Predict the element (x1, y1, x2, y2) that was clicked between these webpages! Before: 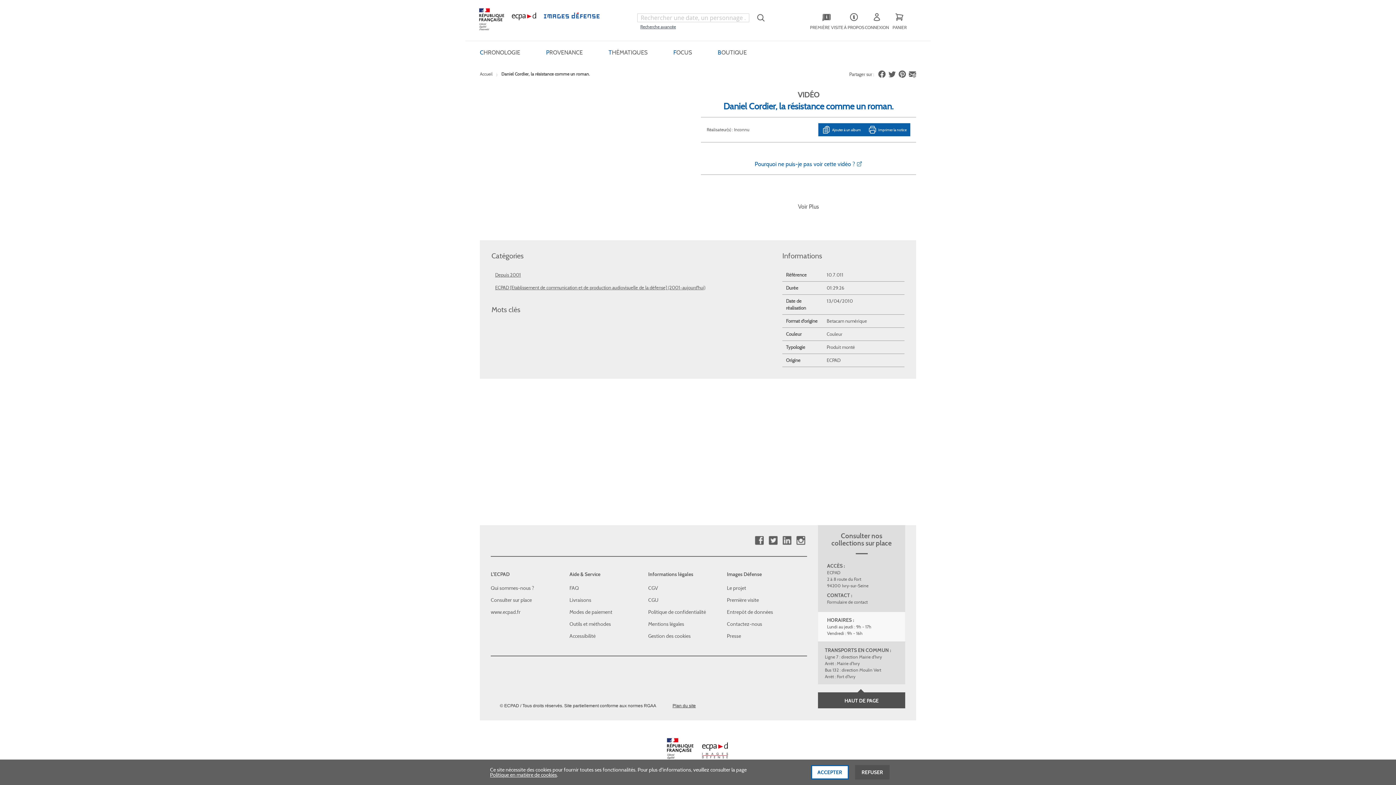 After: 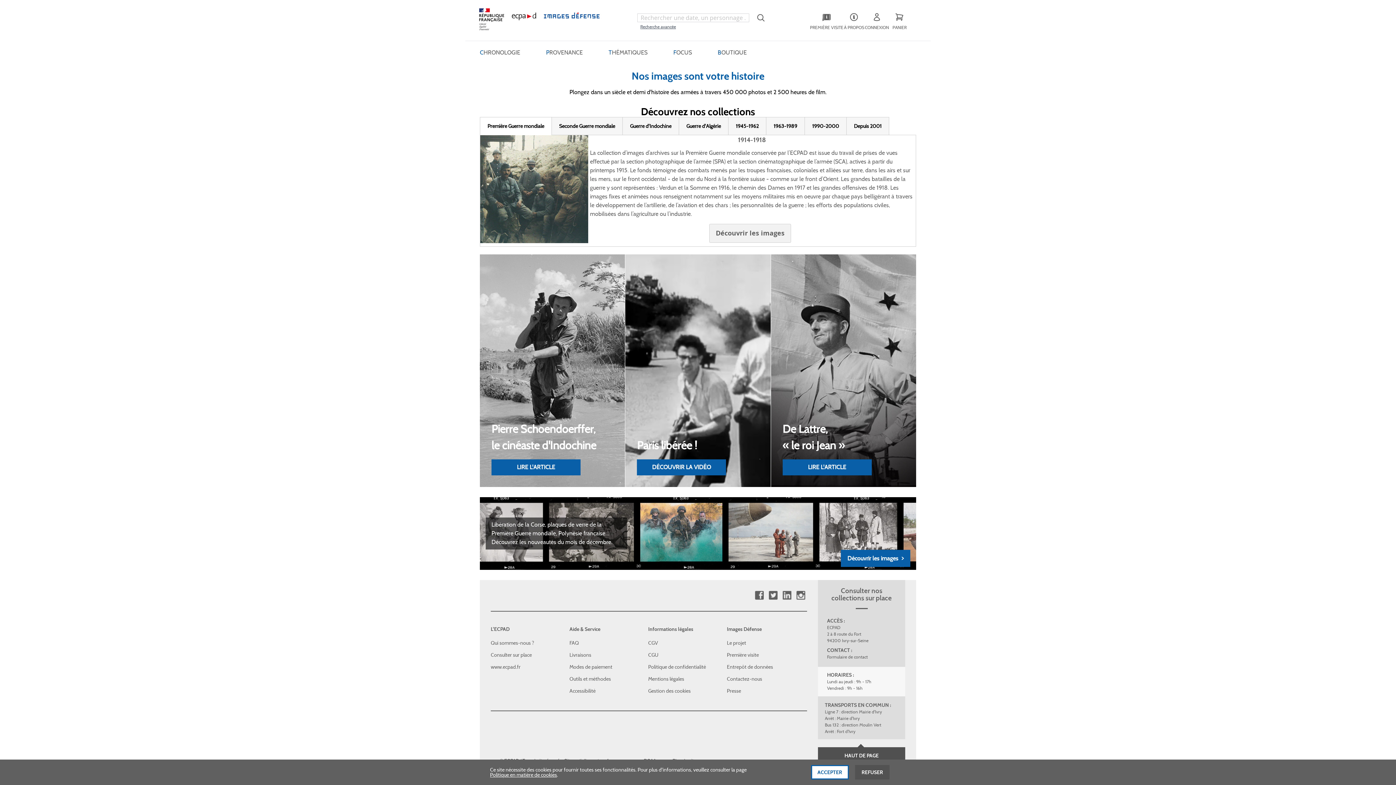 Action: bbox: (468, 8, 617, 35)